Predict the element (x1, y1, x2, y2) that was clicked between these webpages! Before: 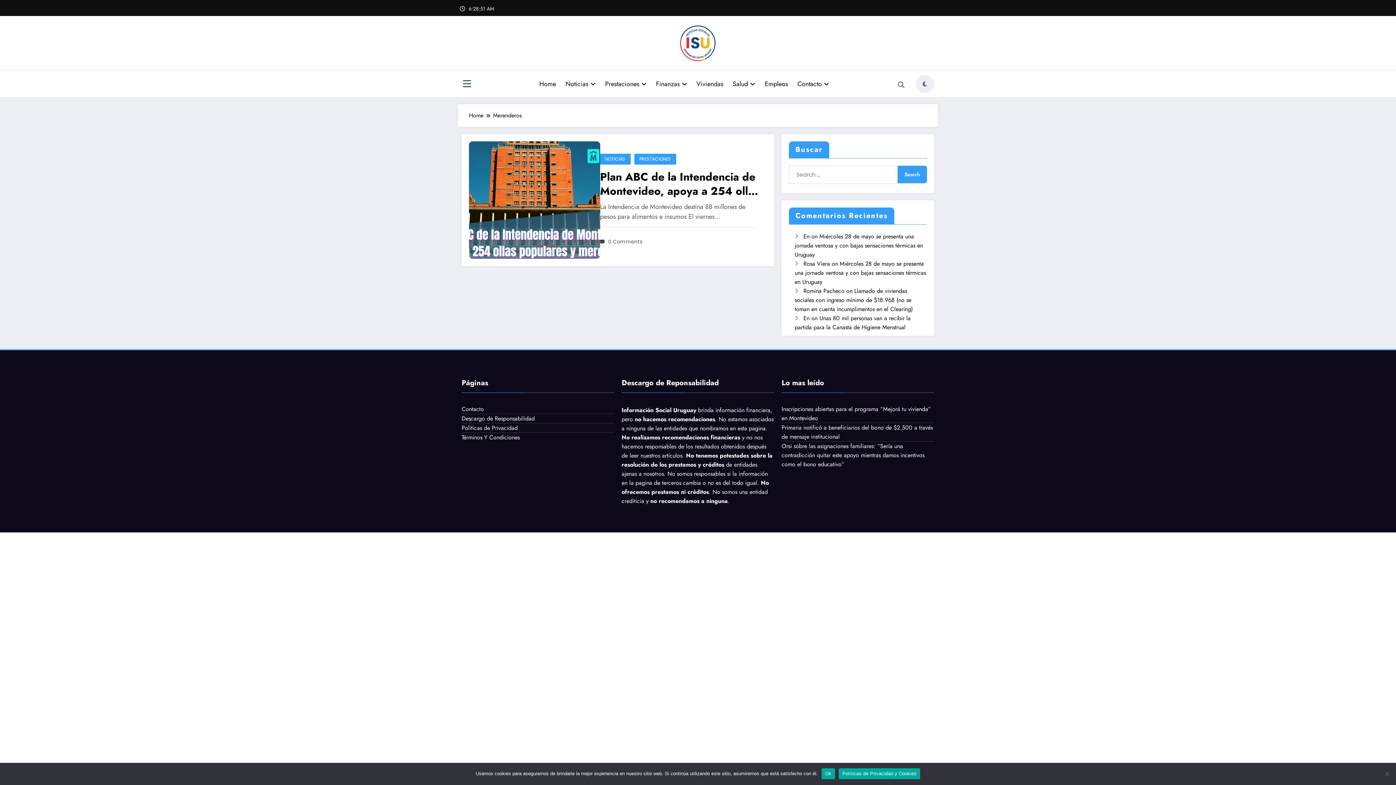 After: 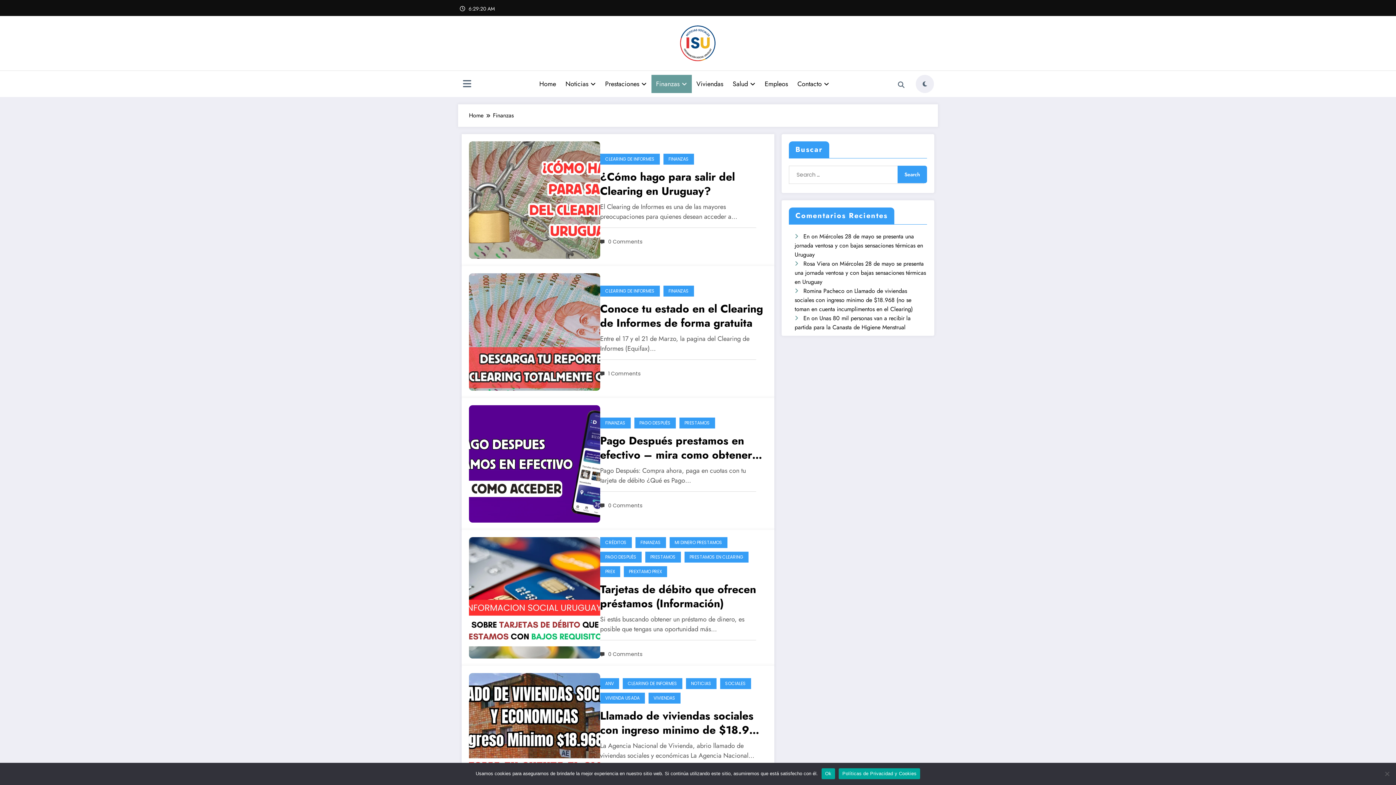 Action: bbox: (651, 74, 691, 92) label: Finanzas